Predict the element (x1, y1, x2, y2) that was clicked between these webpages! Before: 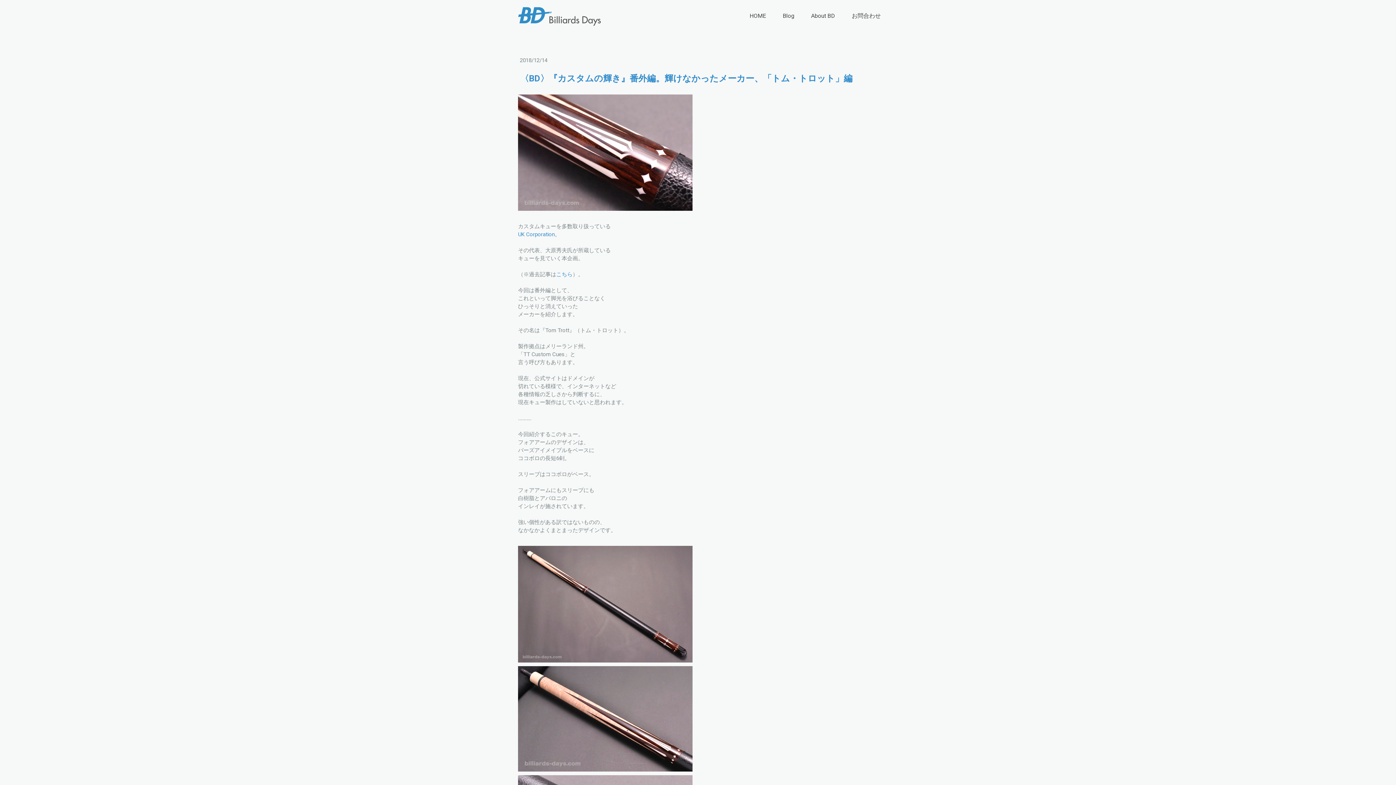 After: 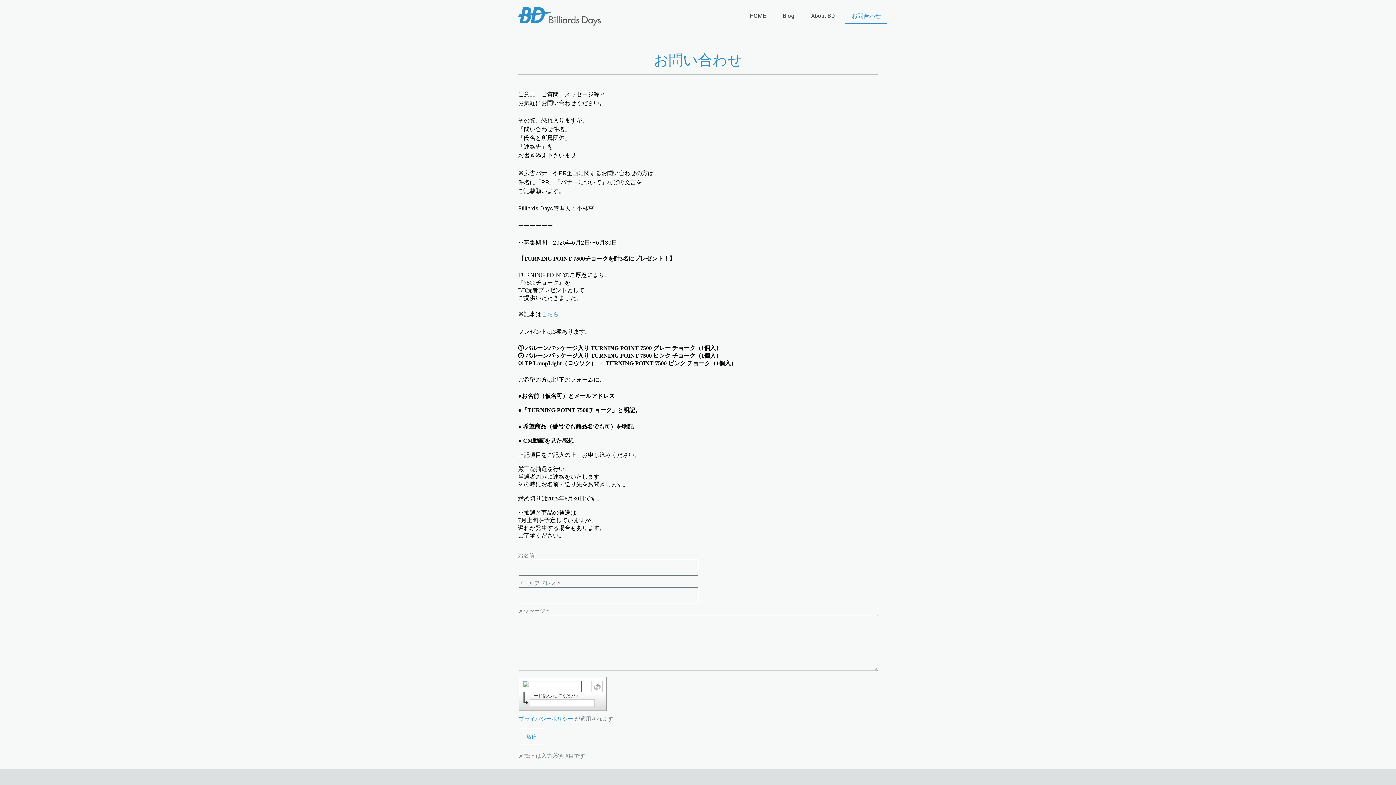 Action: label: お問合わせ bbox: (845, 8, 887, 24)